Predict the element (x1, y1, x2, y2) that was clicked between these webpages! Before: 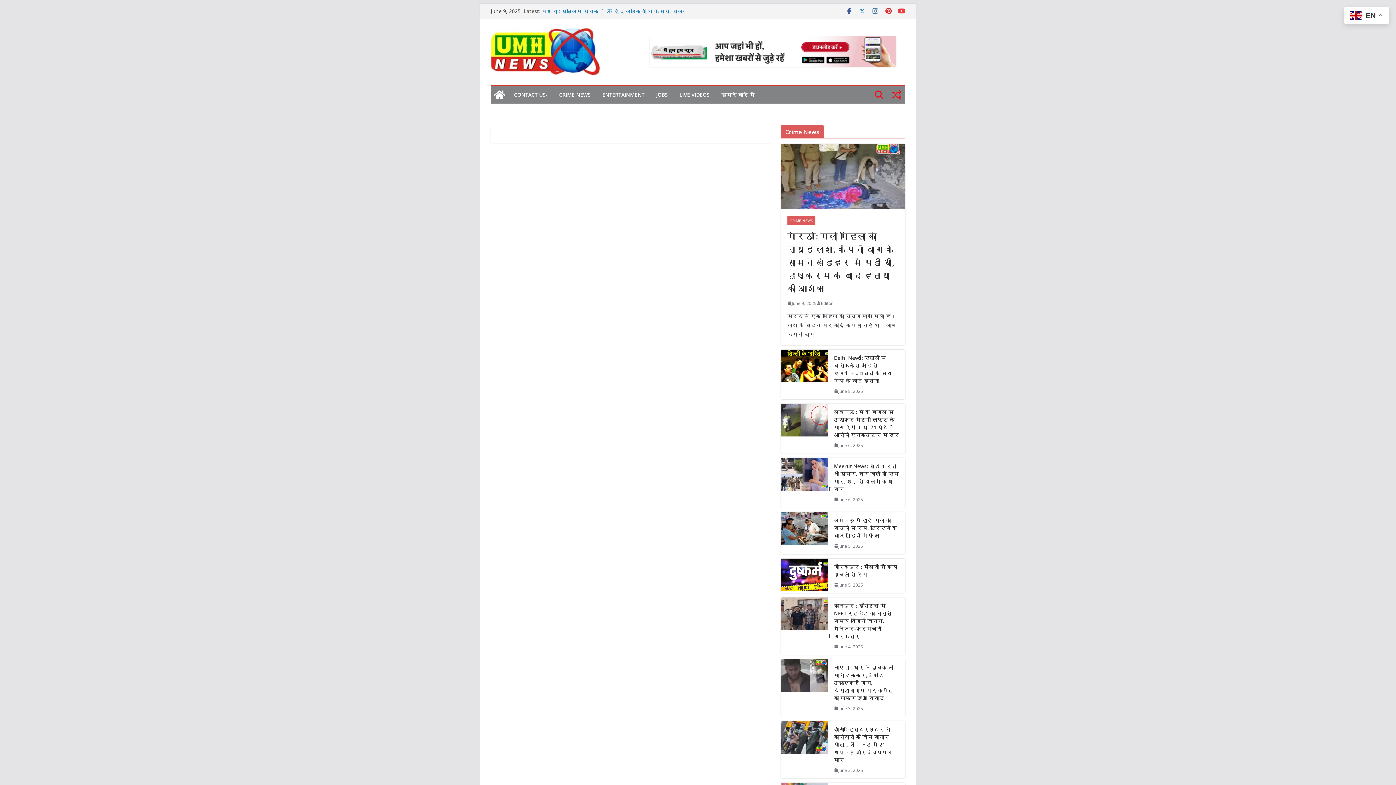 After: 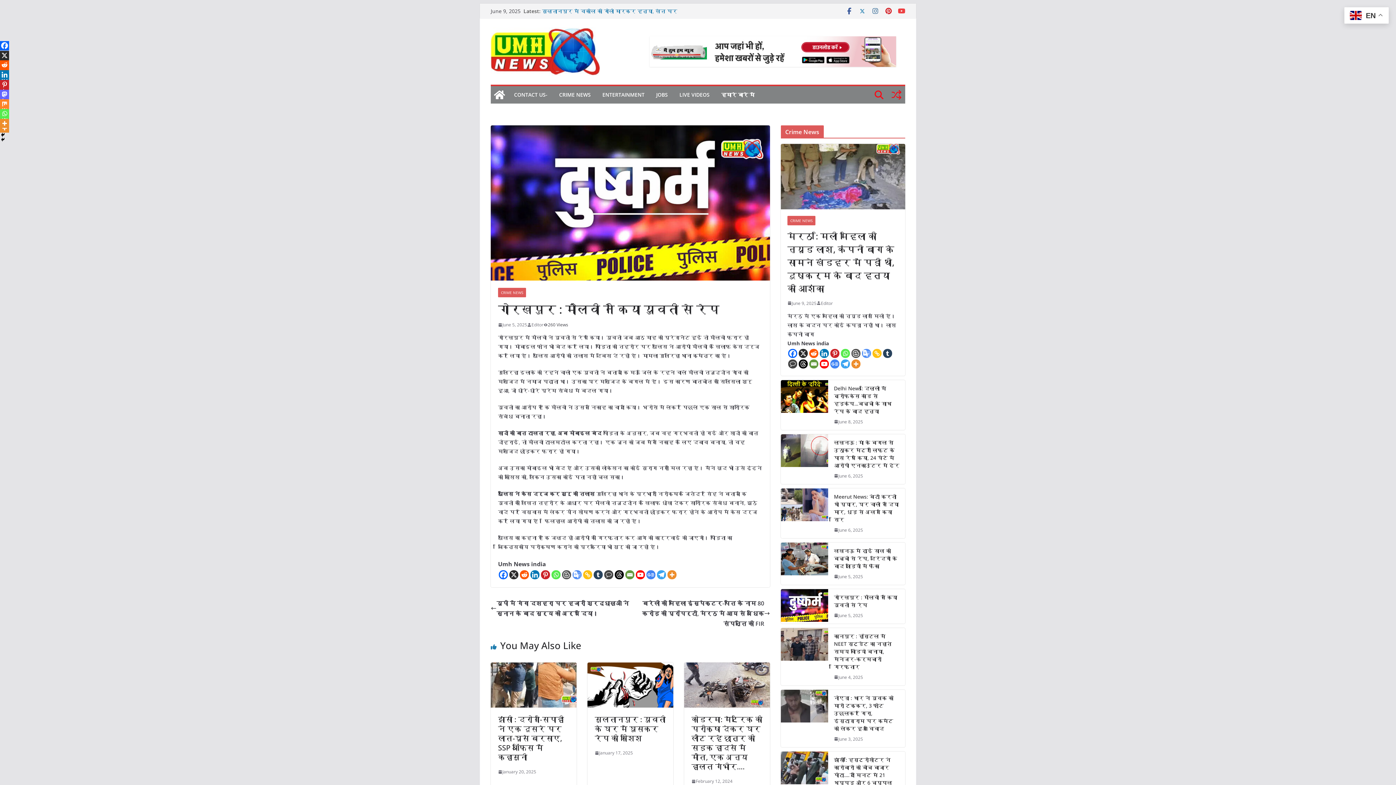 Action: label: June 5, 2025 bbox: (834, 581, 863, 589)